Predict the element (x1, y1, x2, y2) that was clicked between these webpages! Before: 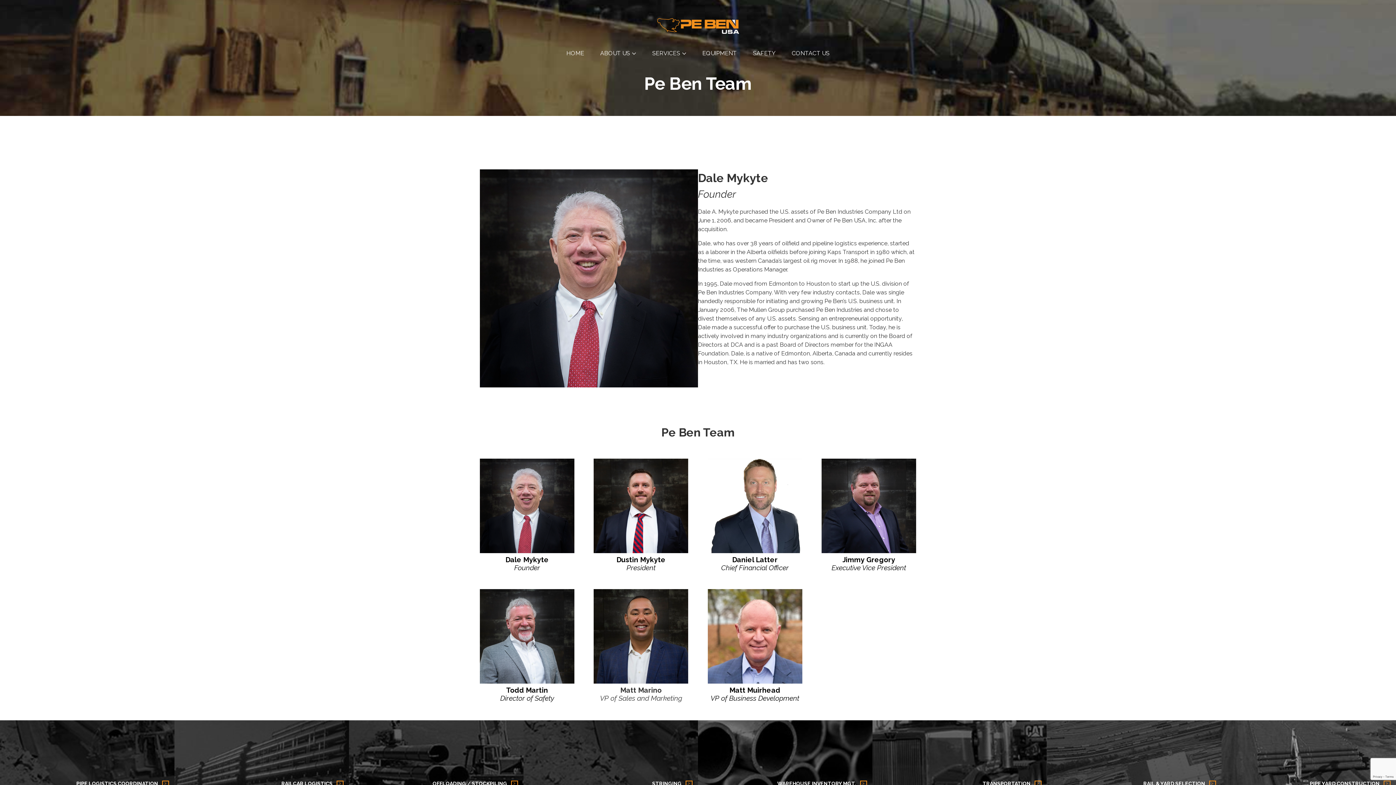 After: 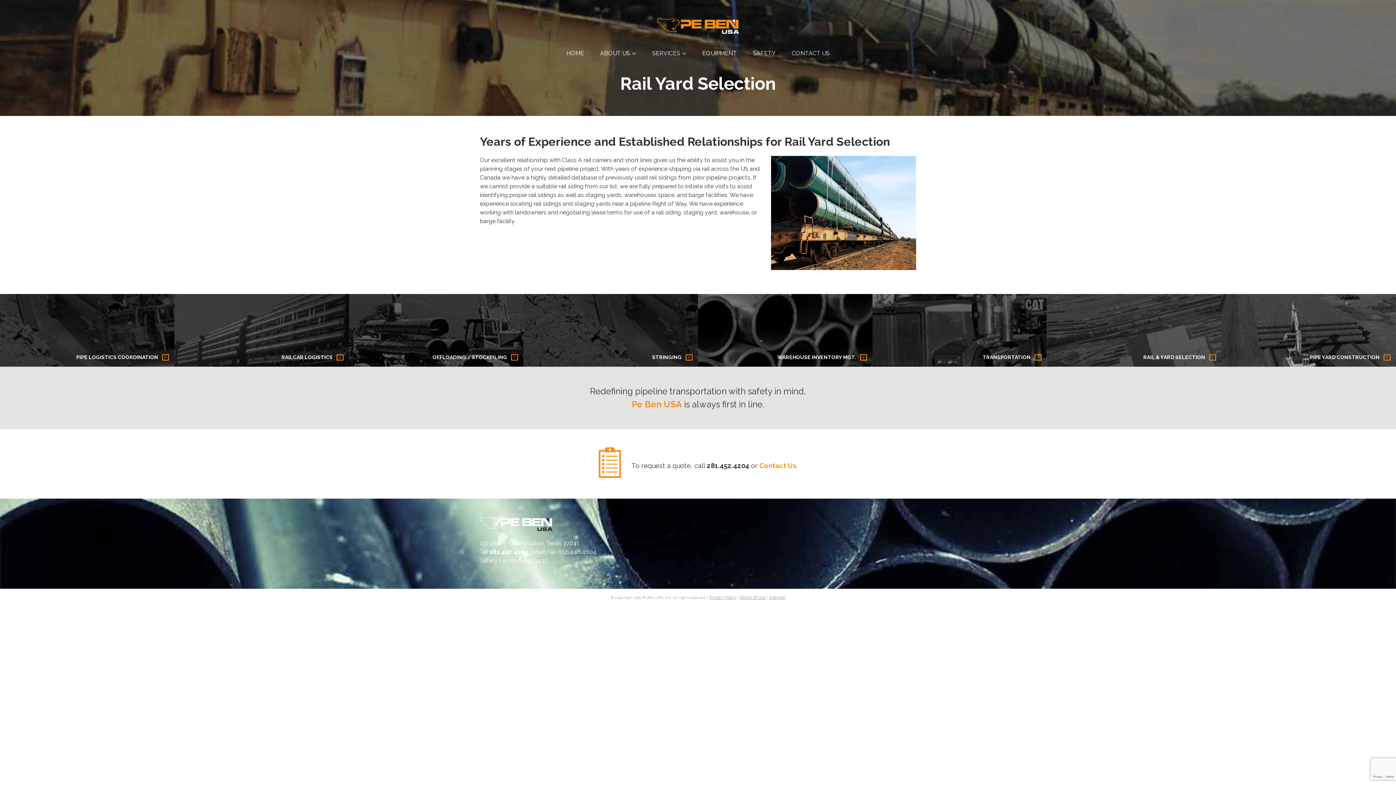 Action: bbox: (1047, 720, 1221, 793) label: RAIL & YARD SELECTION
>